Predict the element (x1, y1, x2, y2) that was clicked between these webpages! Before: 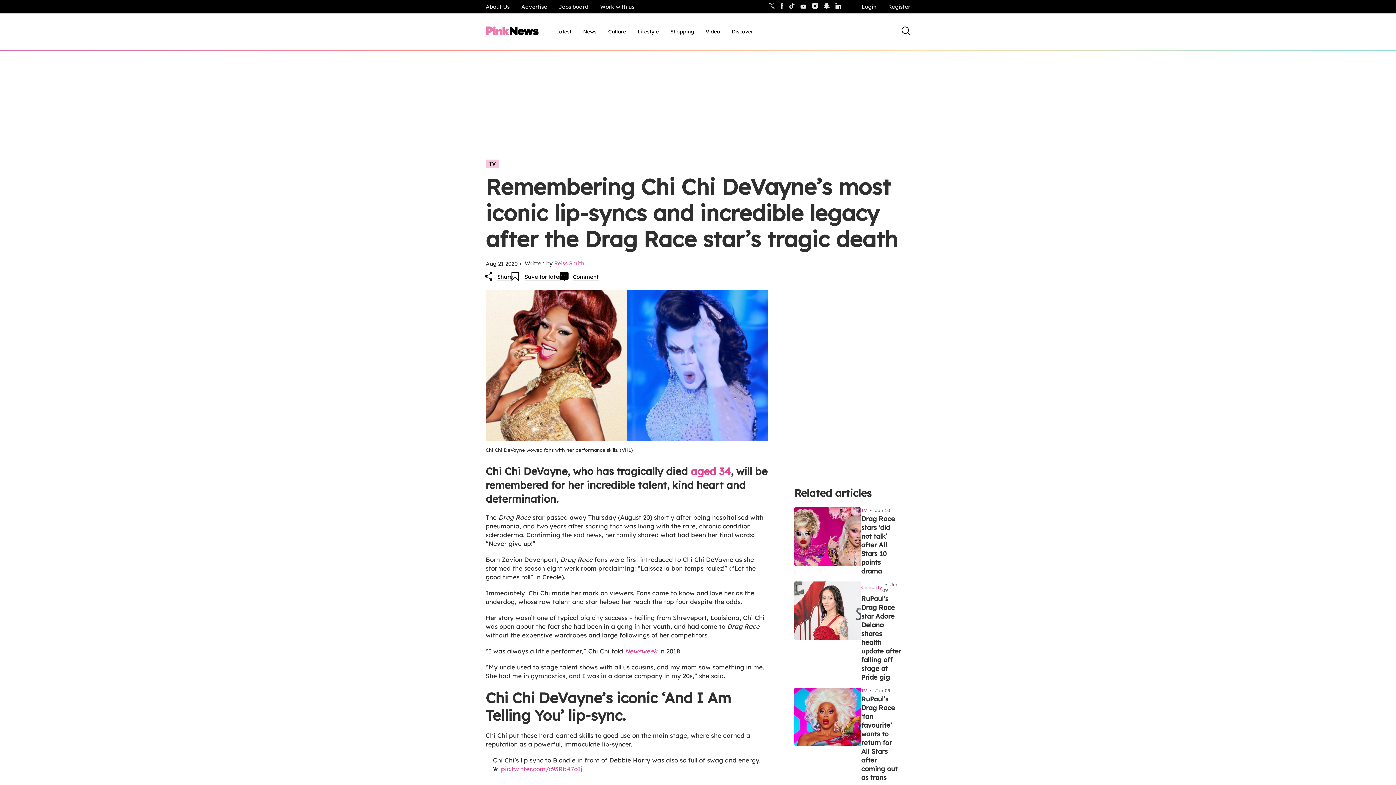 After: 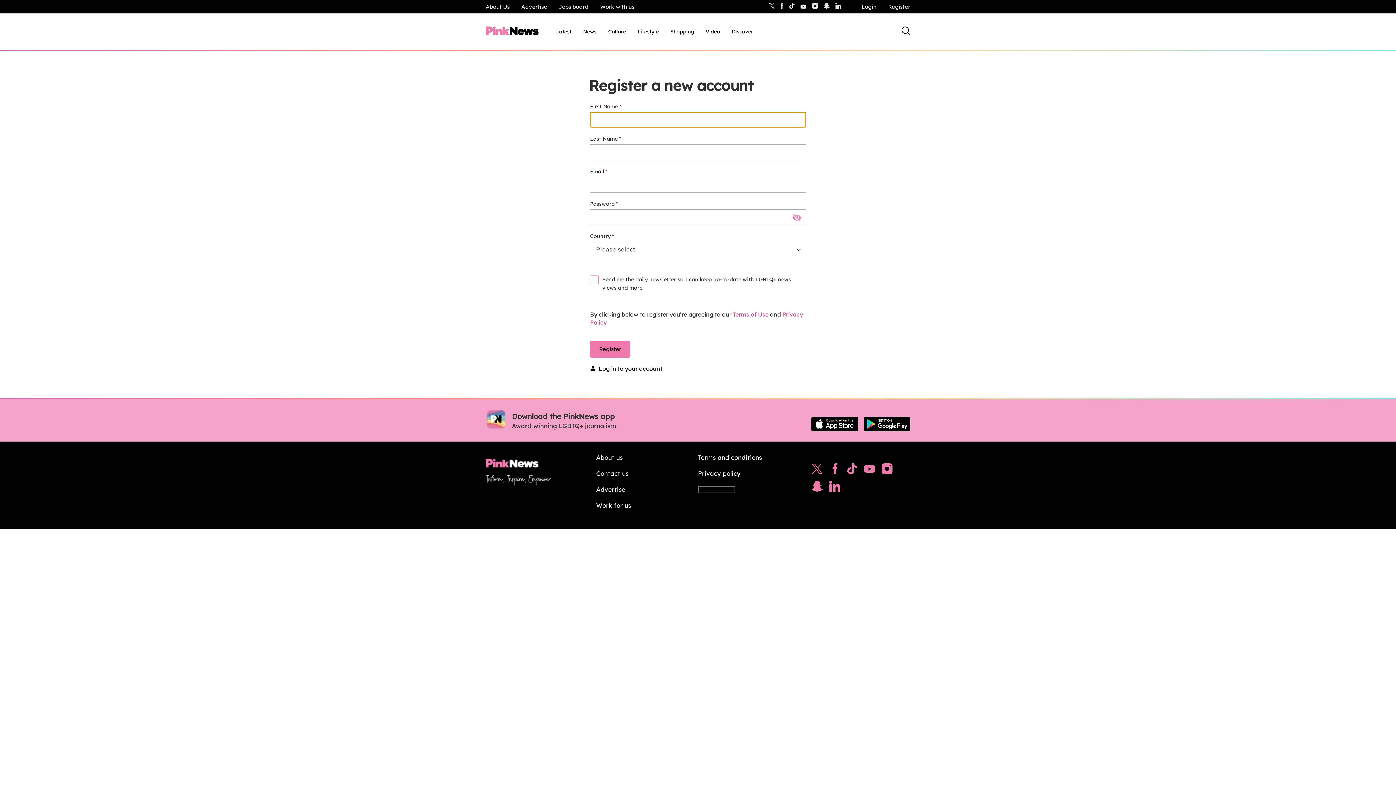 Action: bbox: (882, 1, 916, 11) label: Register